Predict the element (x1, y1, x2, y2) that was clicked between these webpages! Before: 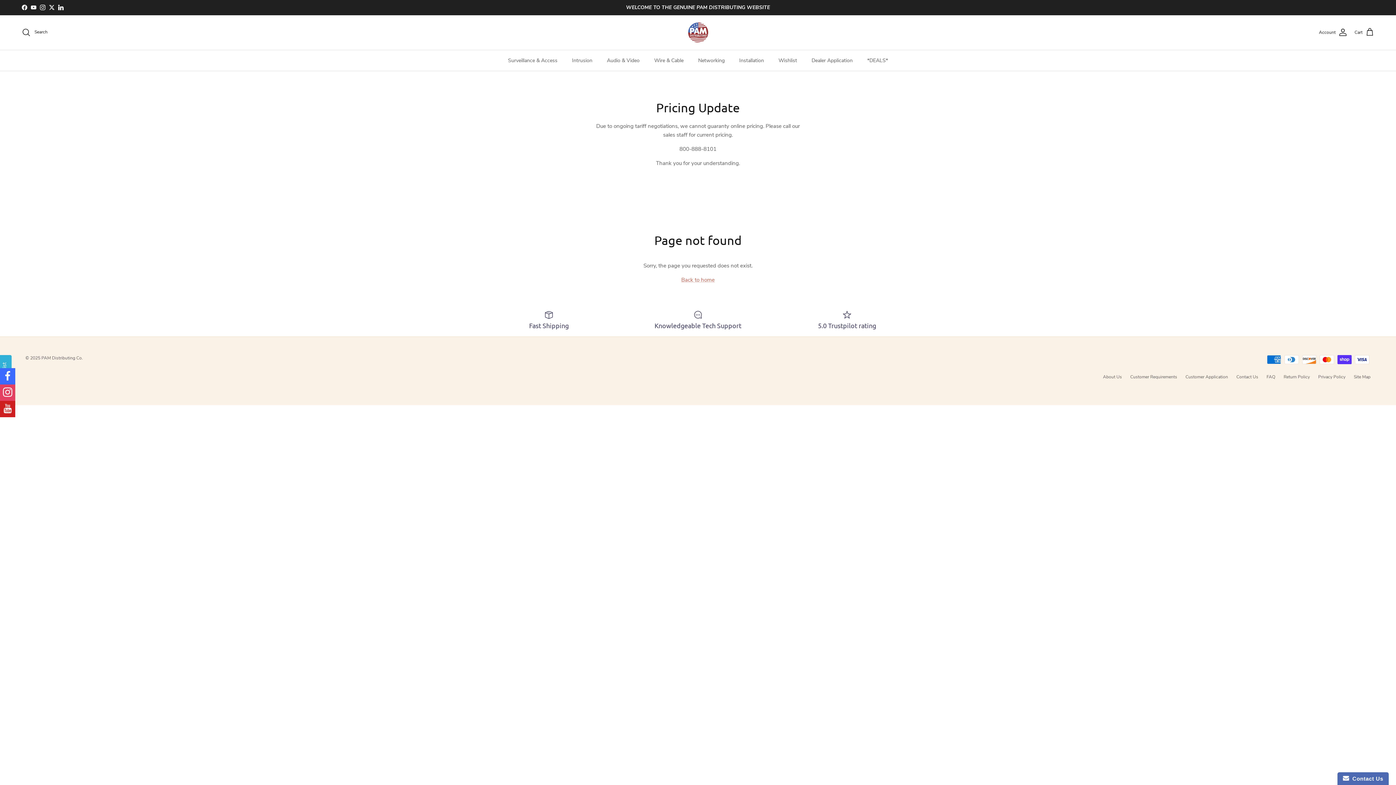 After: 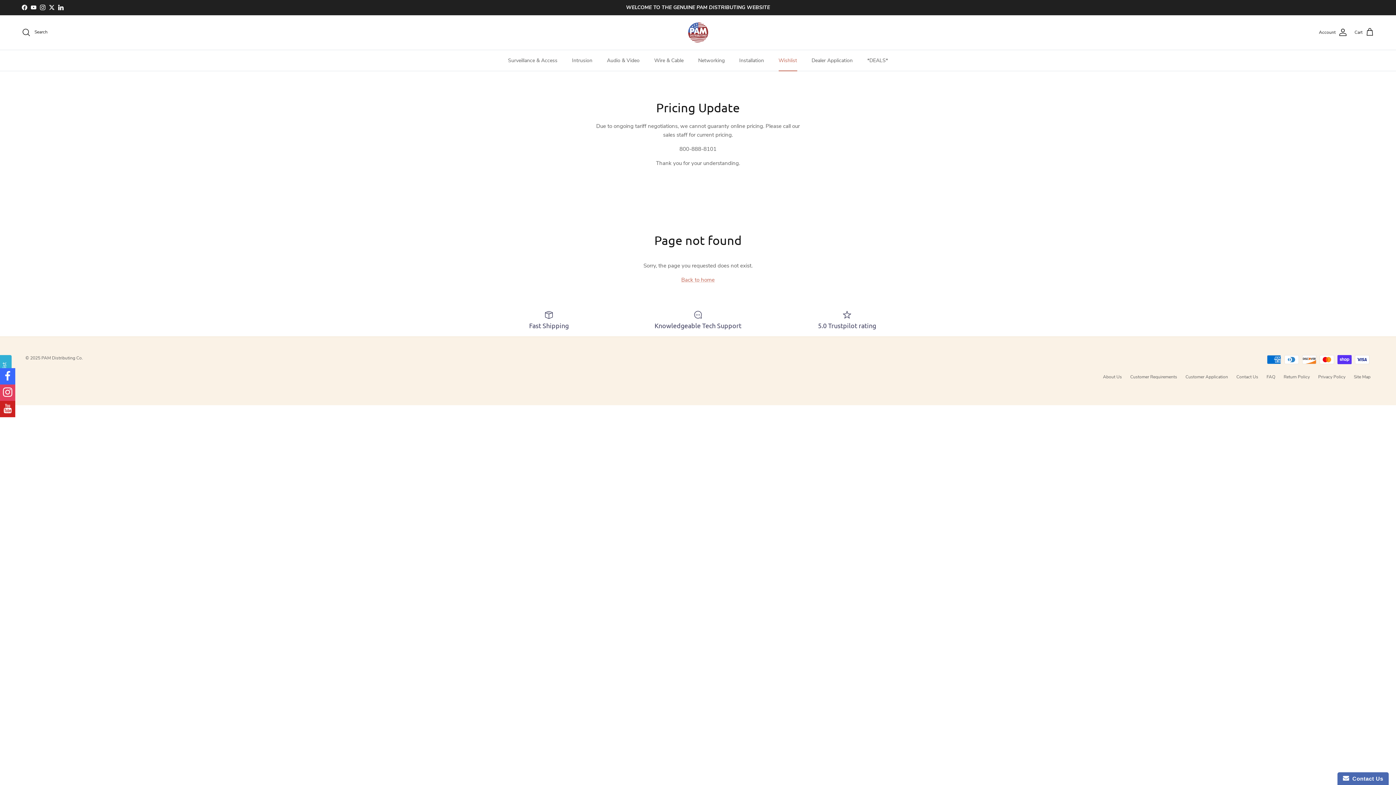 Action: label: Wishlist bbox: (772, 50, 803, 70)